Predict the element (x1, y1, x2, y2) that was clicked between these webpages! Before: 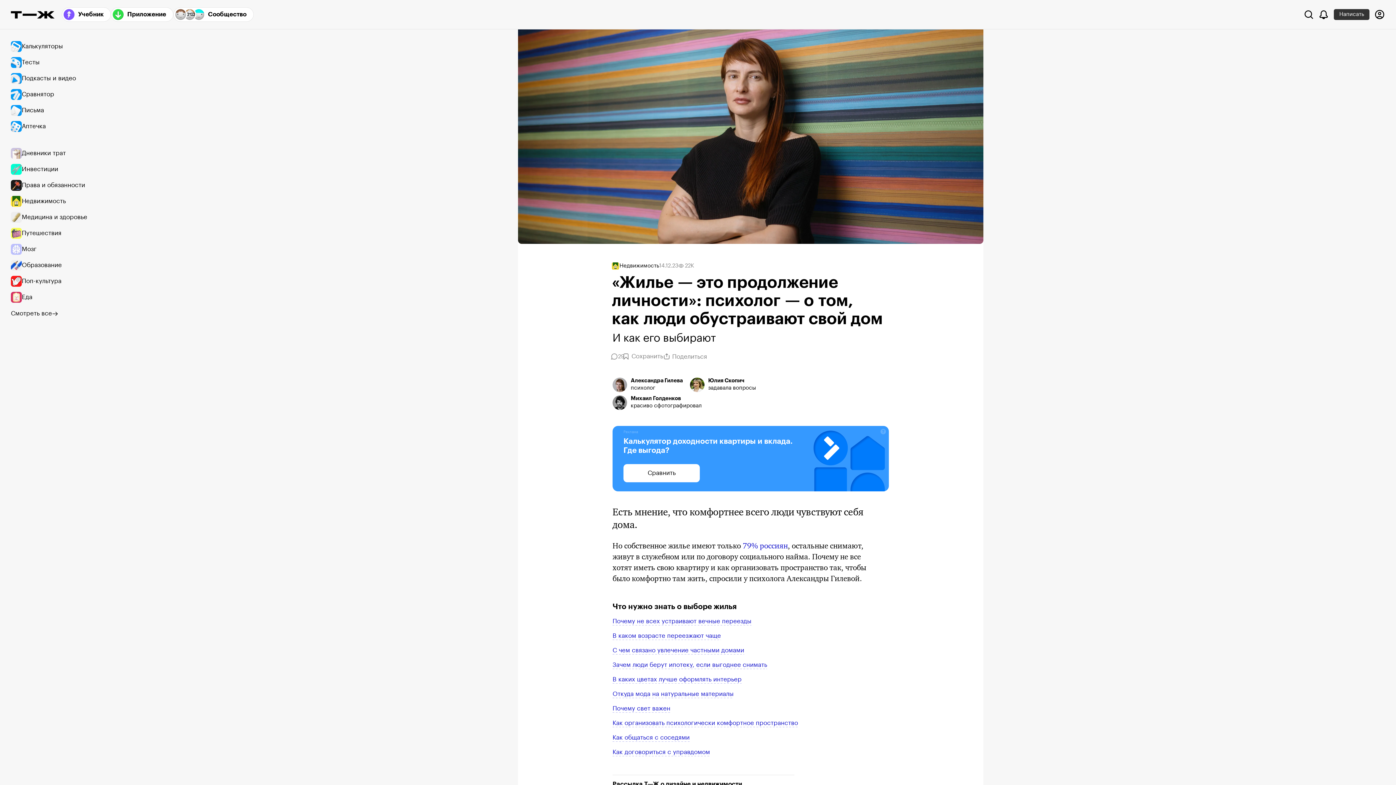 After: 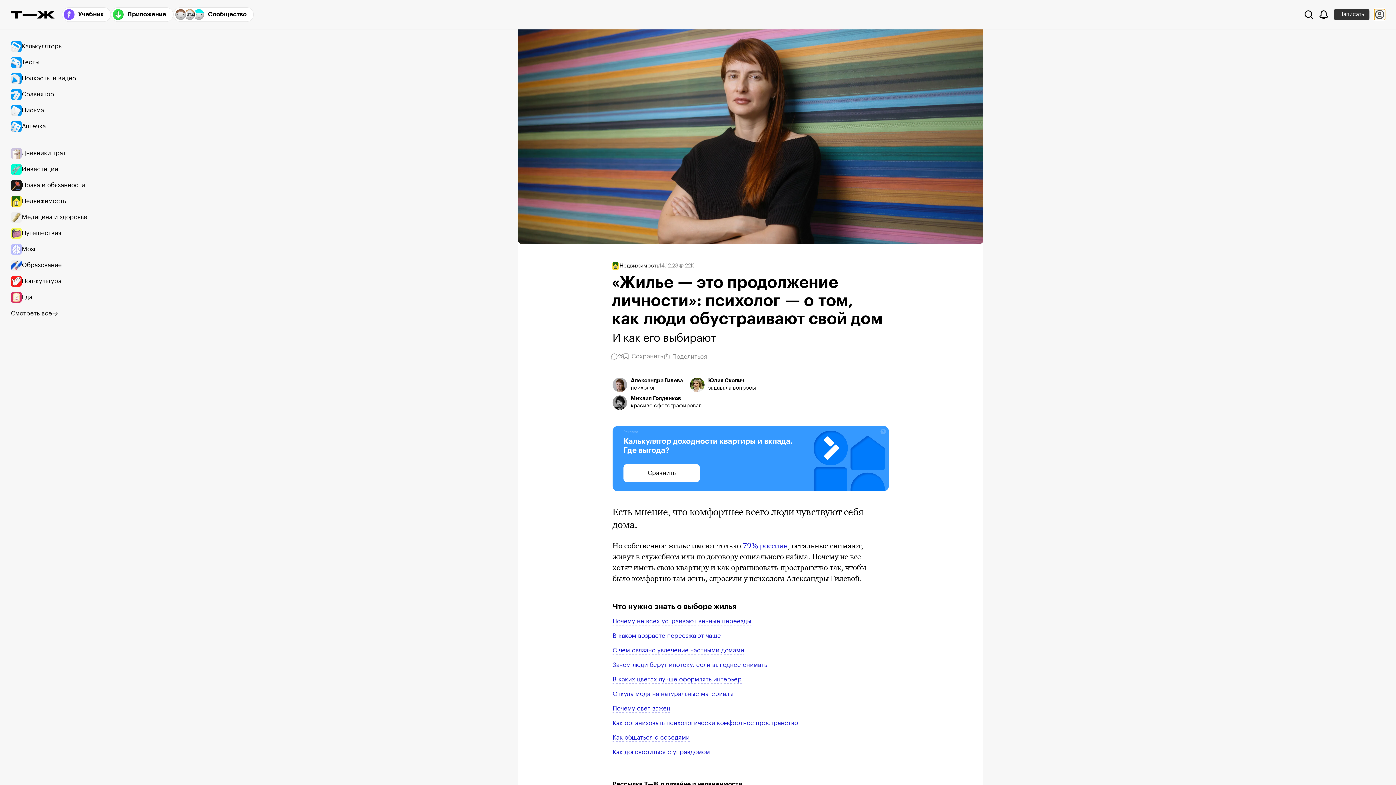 Action: label: Авторизоваться bbox: (1374, 9, 1385, 20)